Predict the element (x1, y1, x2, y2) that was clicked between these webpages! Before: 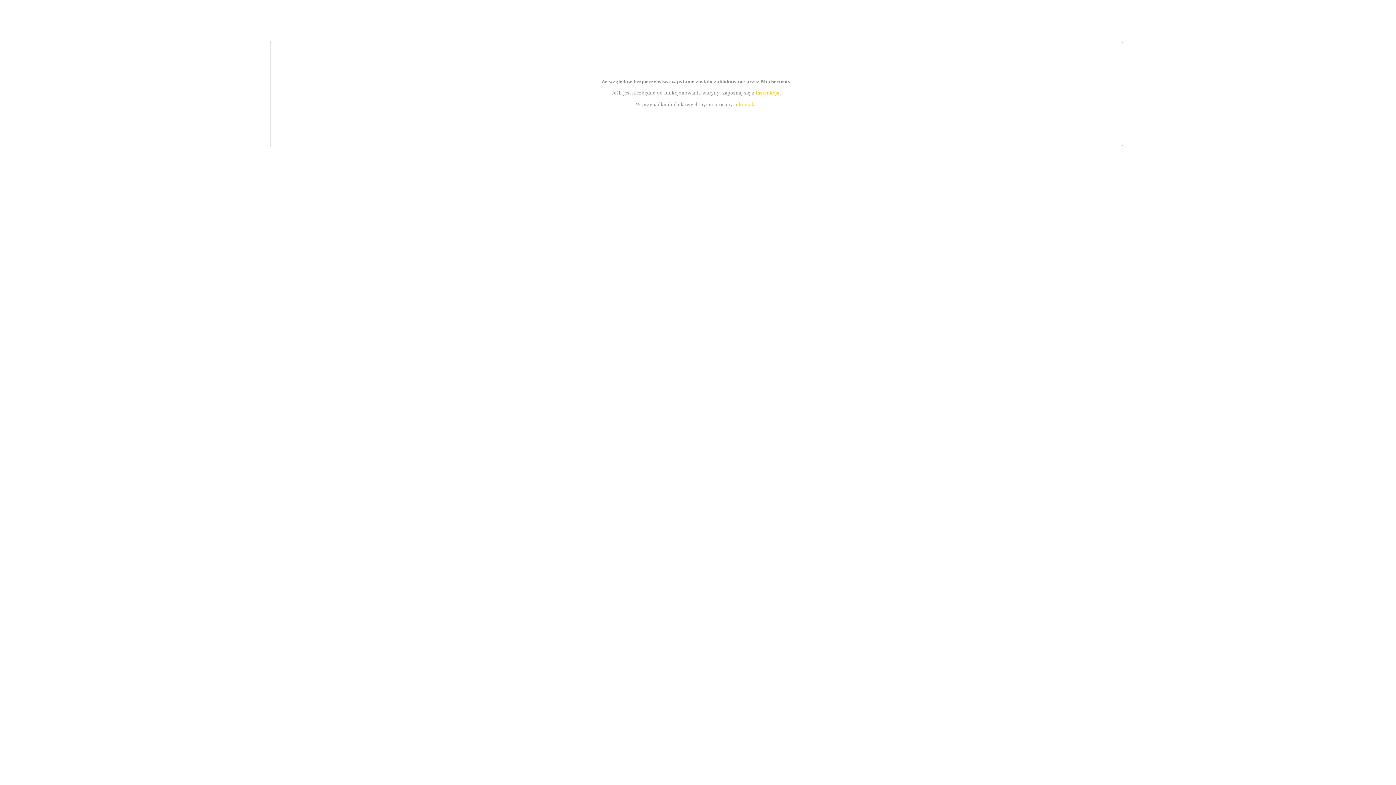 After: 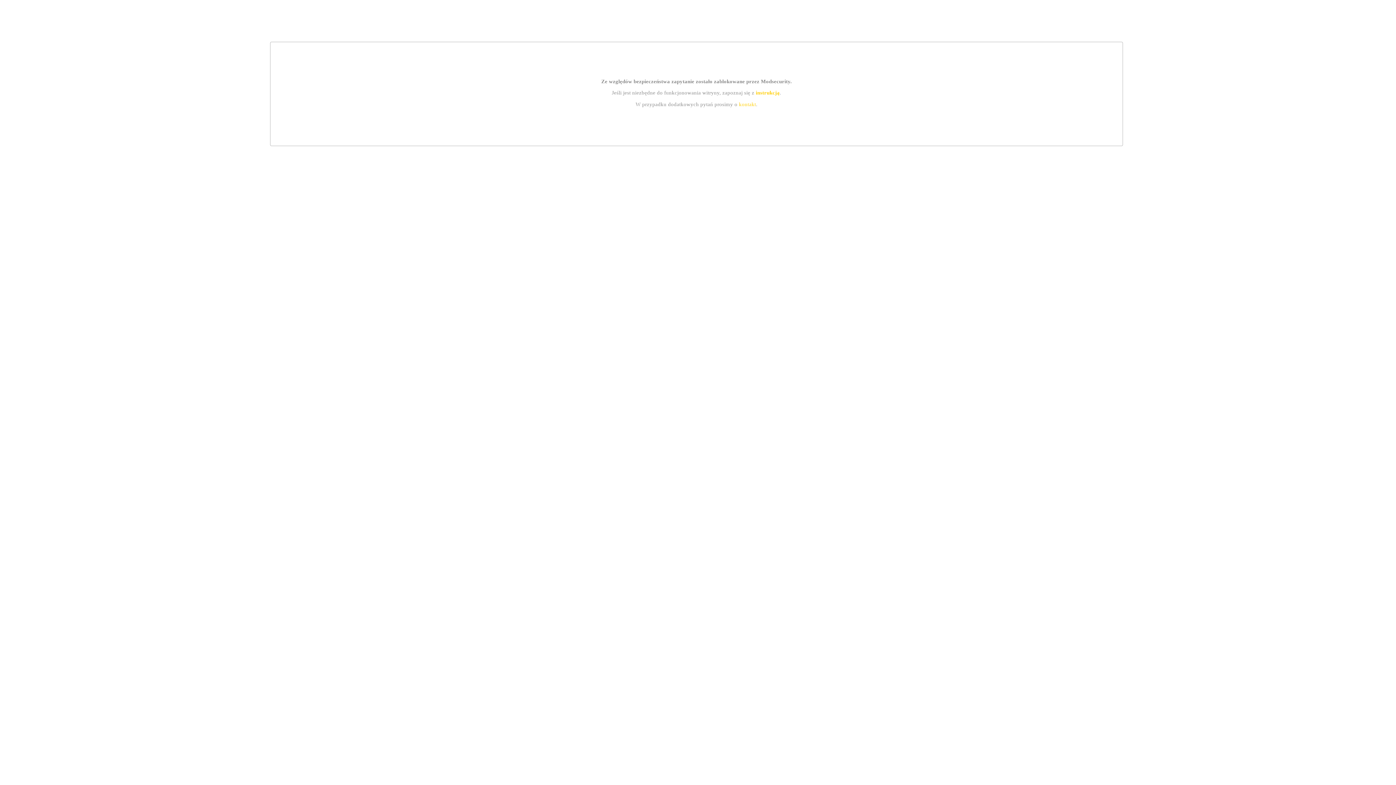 Action: bbox: (739, 101, 756, 107) label: kontakt